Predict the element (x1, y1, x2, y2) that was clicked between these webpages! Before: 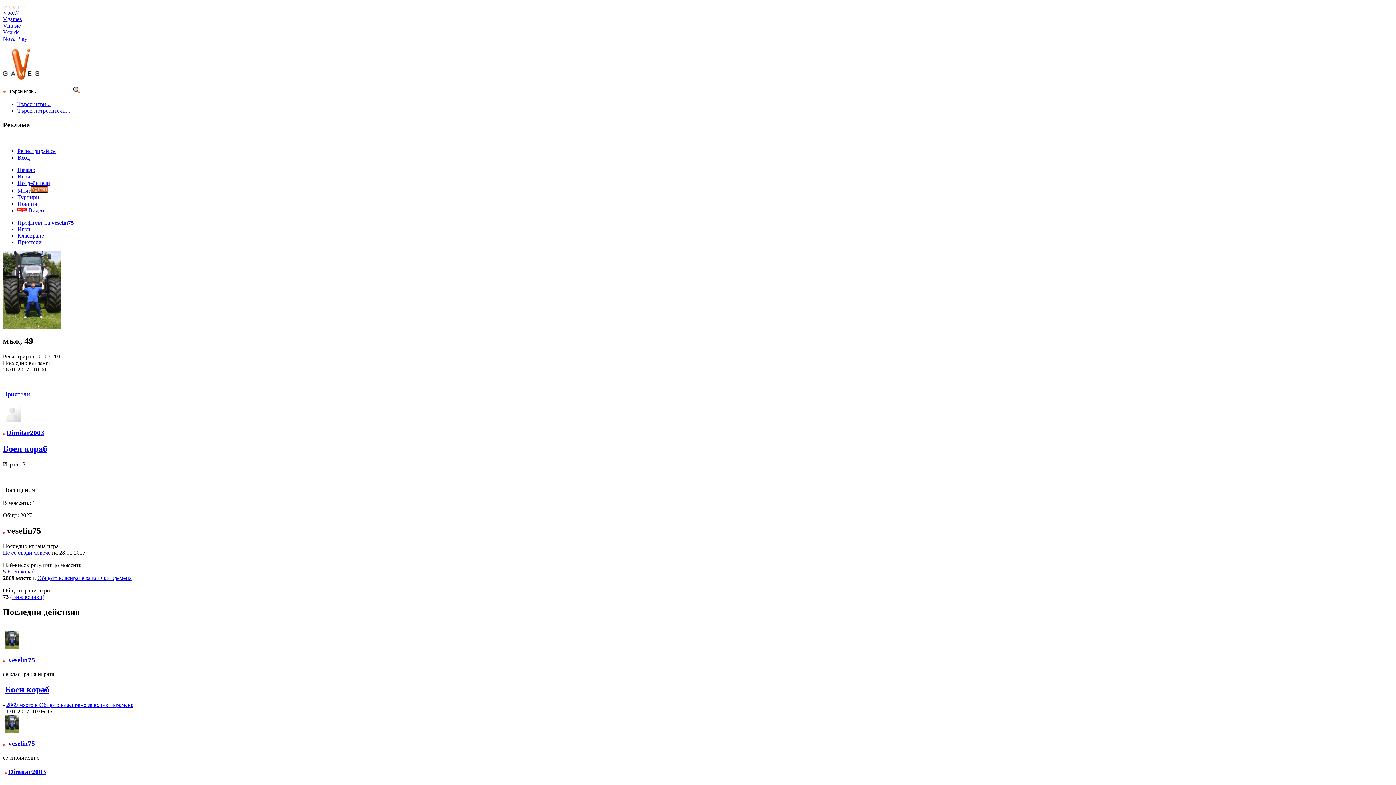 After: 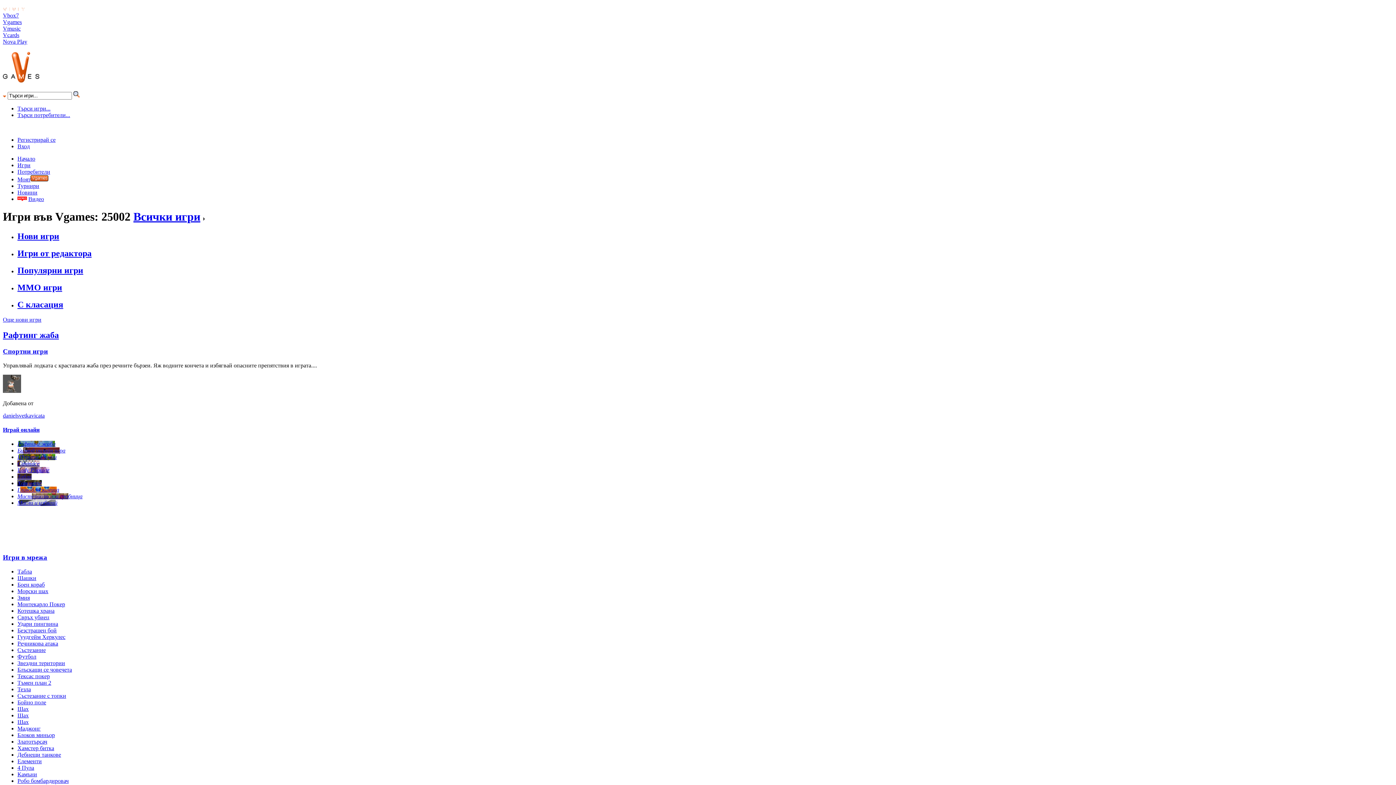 Action: bbox: (17, 167, 35, 173) label: Начало